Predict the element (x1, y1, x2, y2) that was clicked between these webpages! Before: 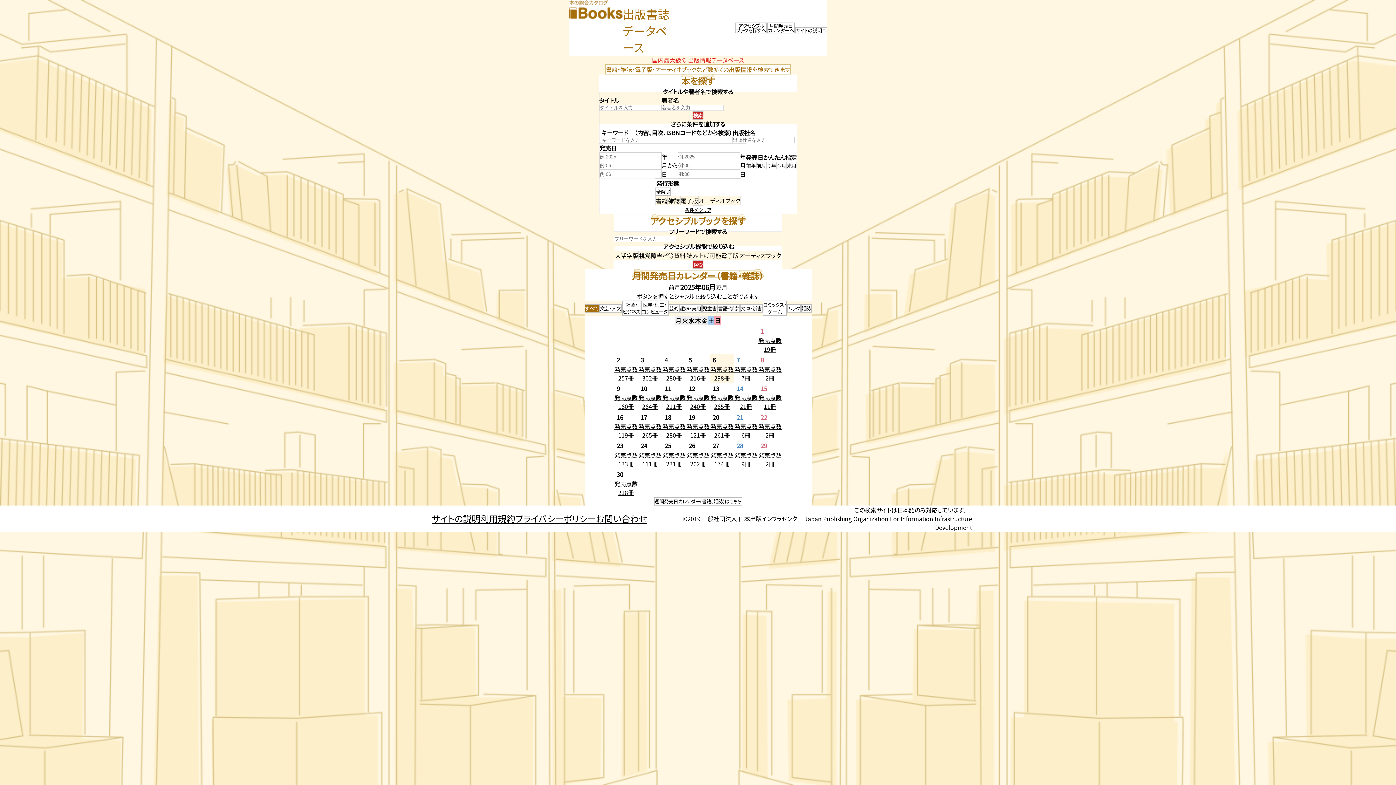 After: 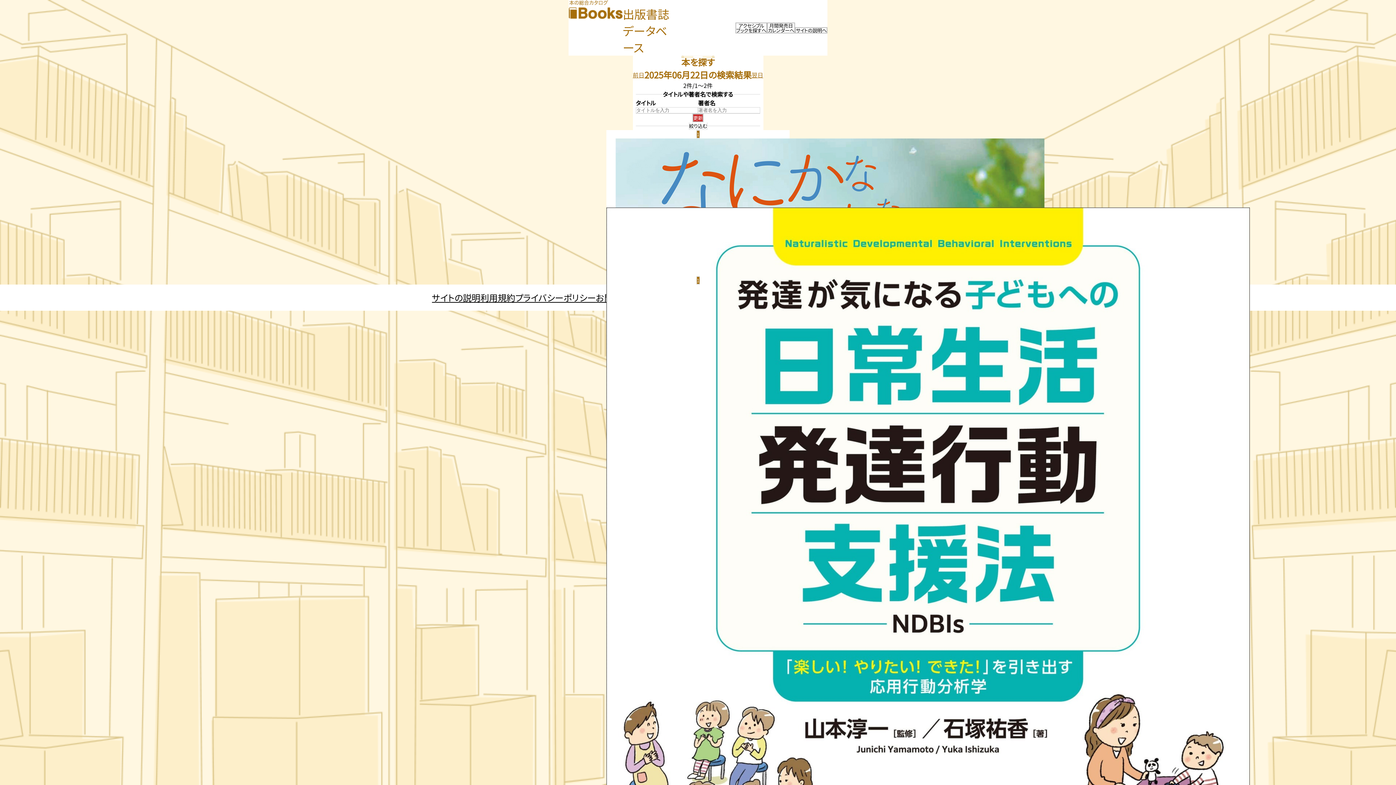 Action: label: 2025年6月22日の発売点数2冊:一覧を開く bbox: (758, 411, 781, 439)